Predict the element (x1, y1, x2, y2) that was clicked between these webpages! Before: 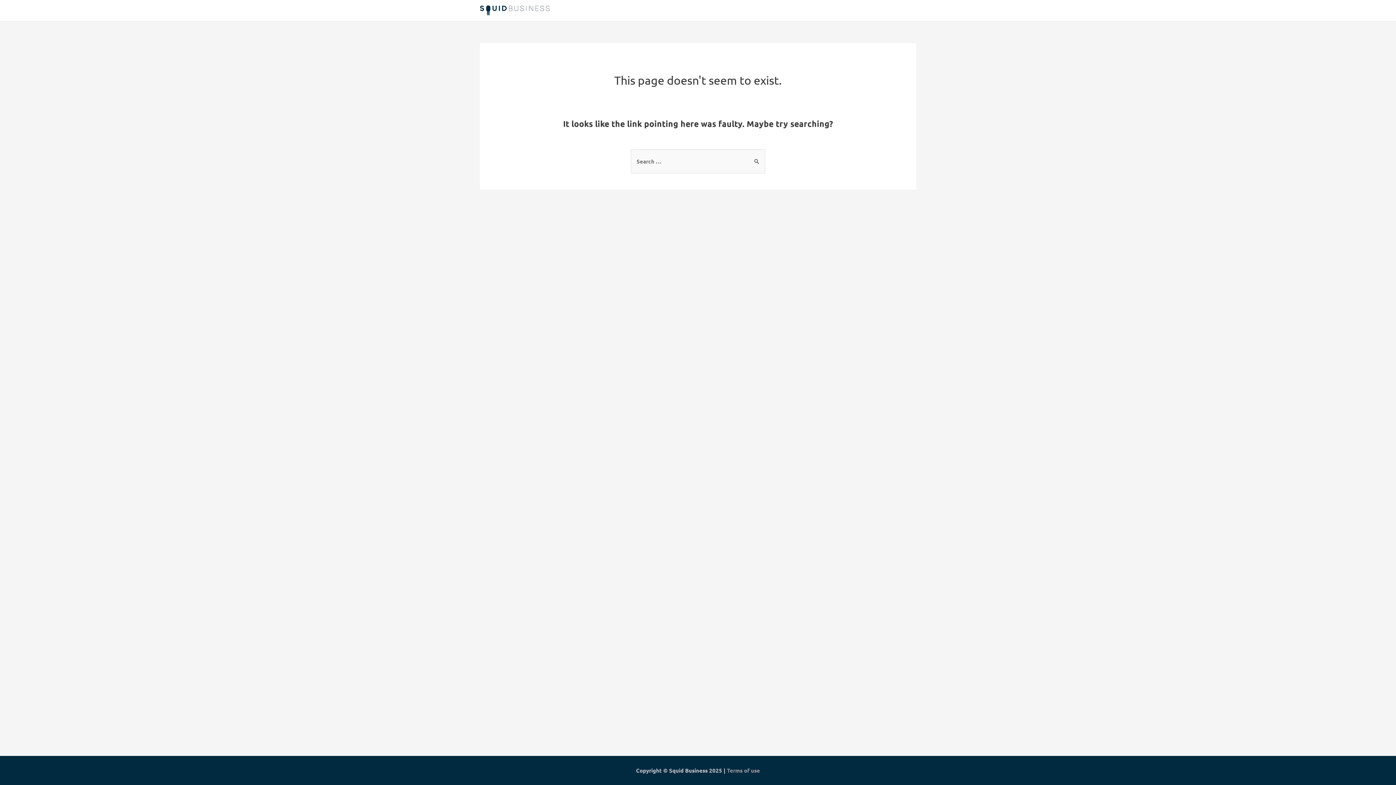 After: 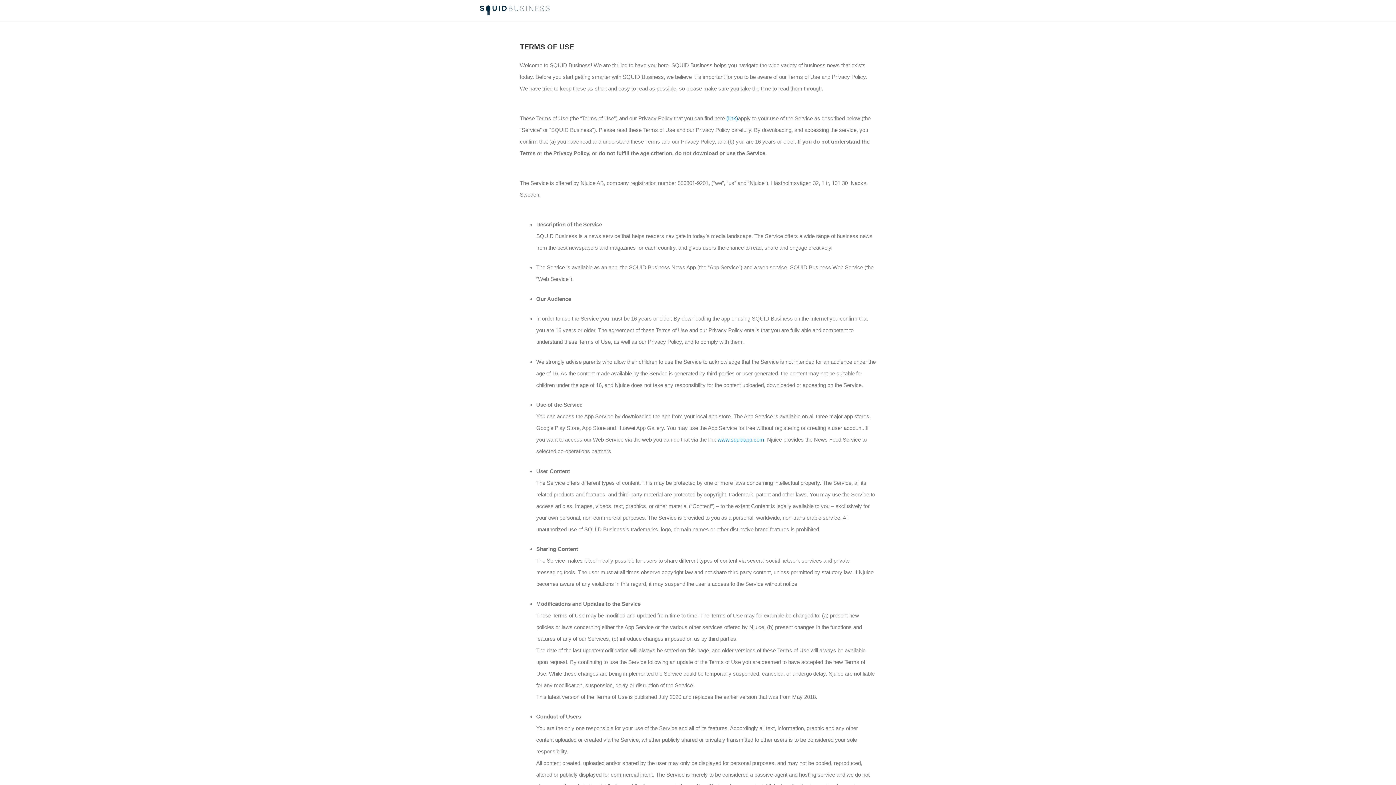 Action: bbox: (727, 767, 760, 774) label: Terms of use